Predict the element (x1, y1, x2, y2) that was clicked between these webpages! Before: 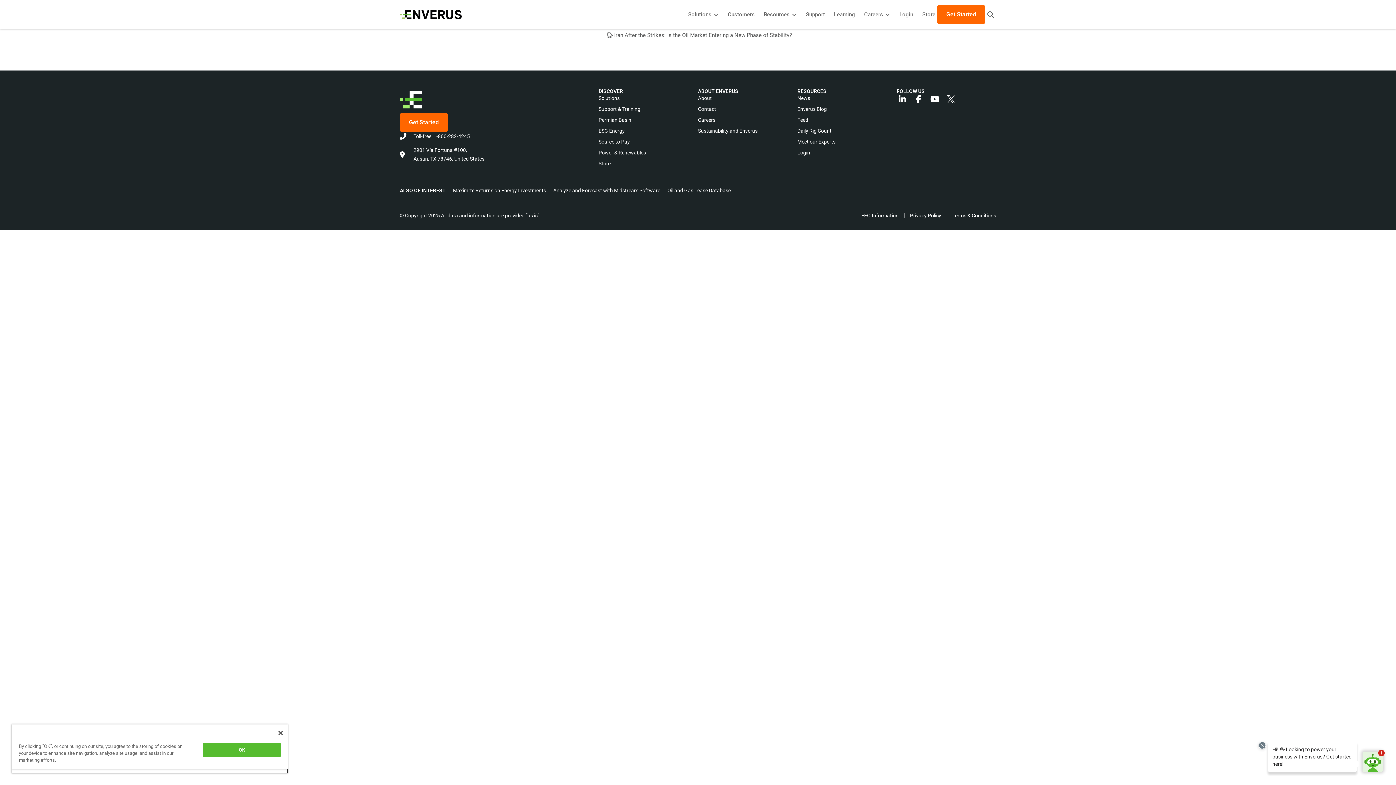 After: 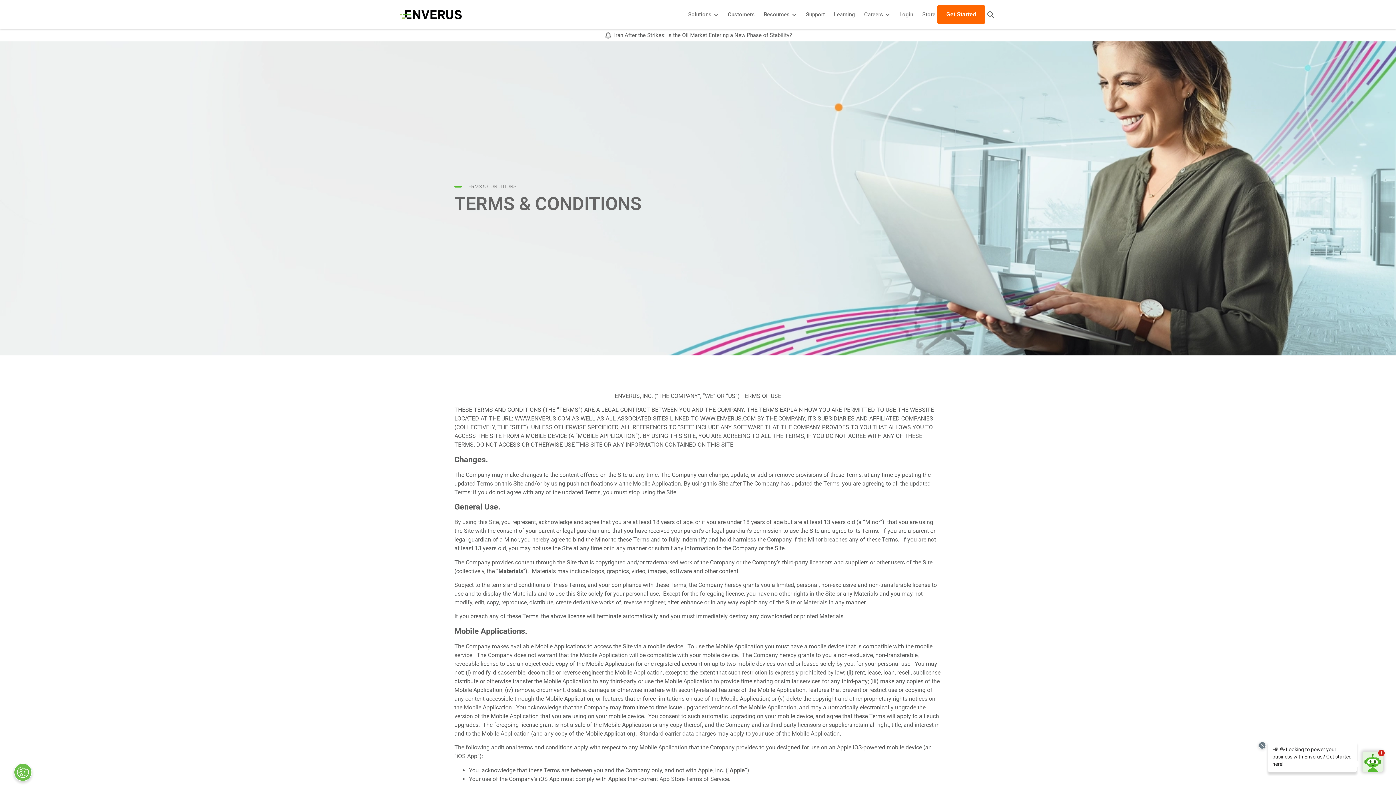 Action: bbox: (952, 212, 996, 219) label: Terms & Conditions